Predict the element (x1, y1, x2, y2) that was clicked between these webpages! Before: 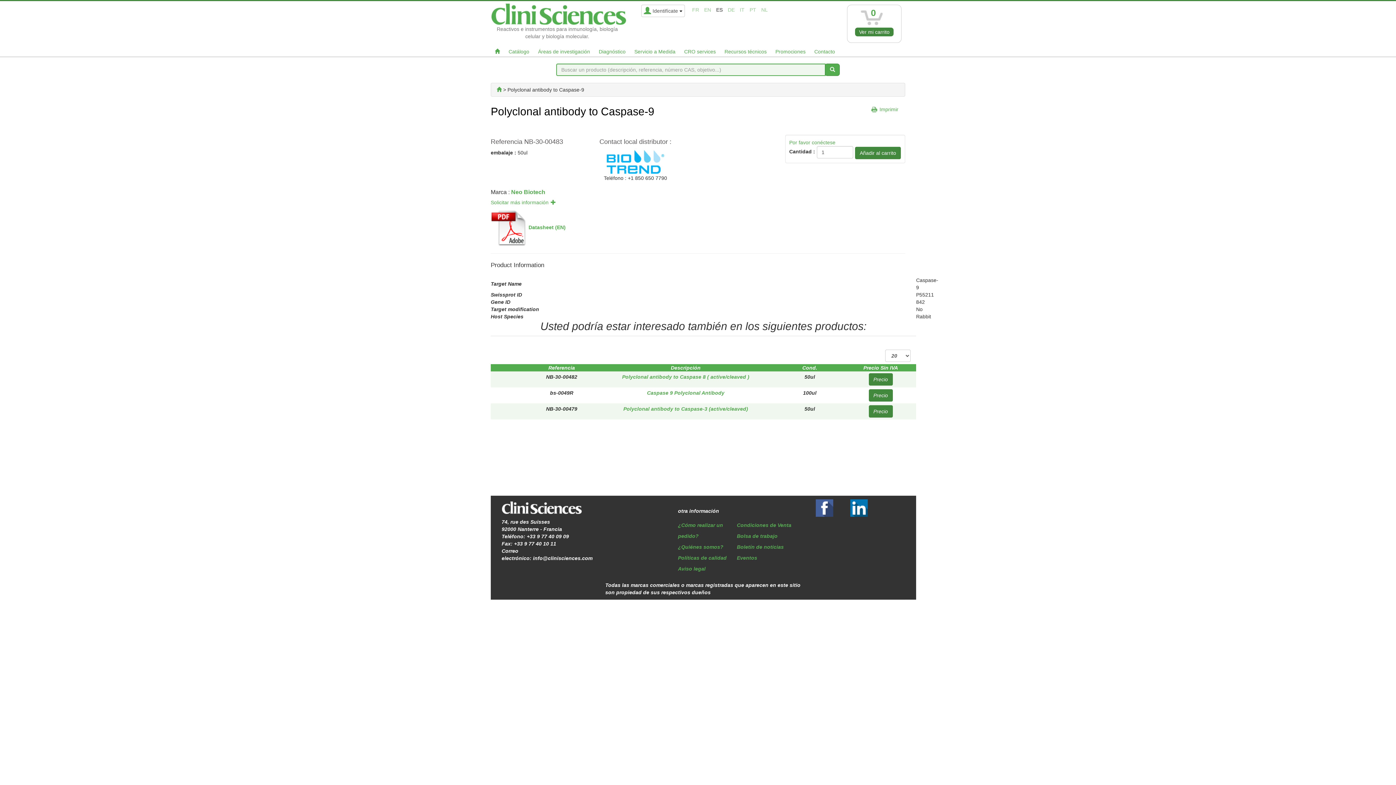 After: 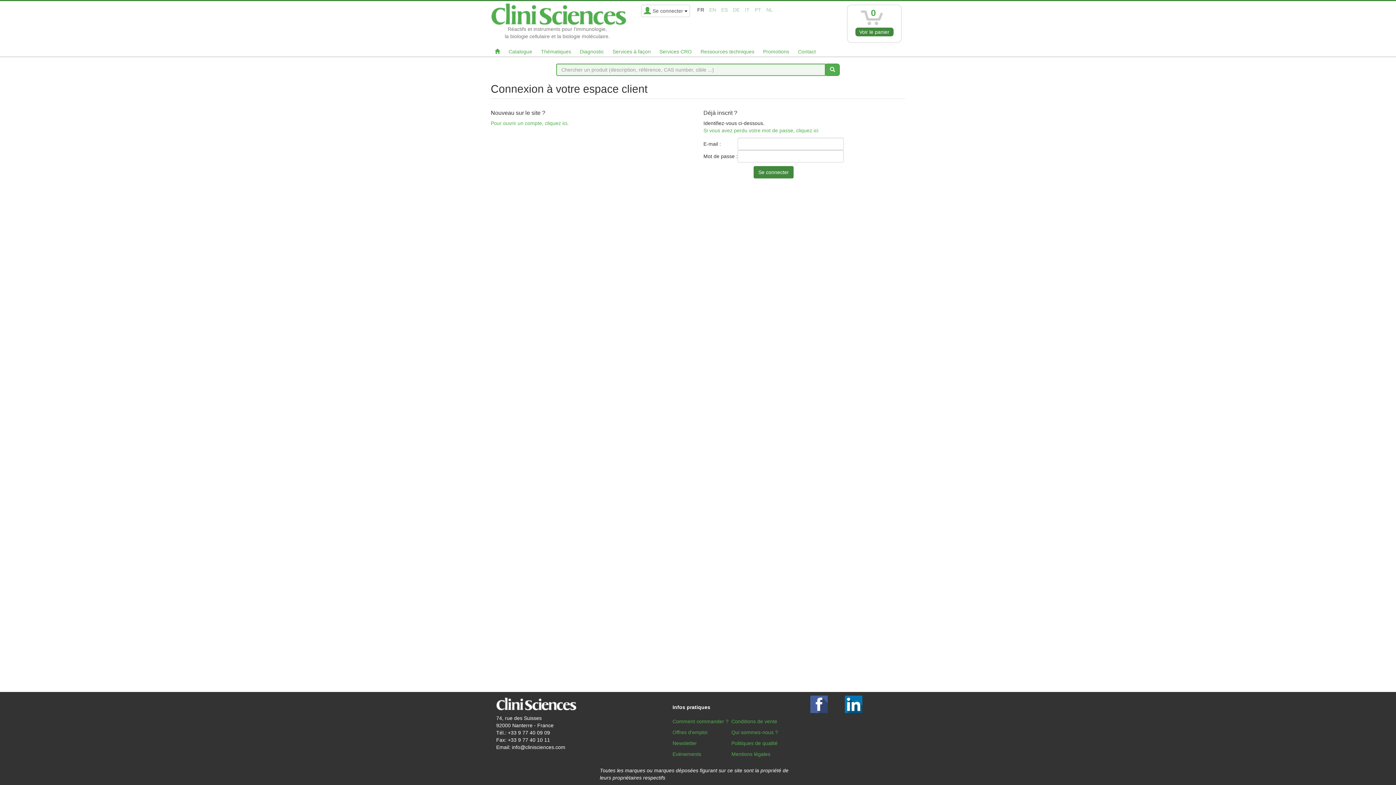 Action: label: Por favor conéctese bbox: (789, 139, 835, 145)